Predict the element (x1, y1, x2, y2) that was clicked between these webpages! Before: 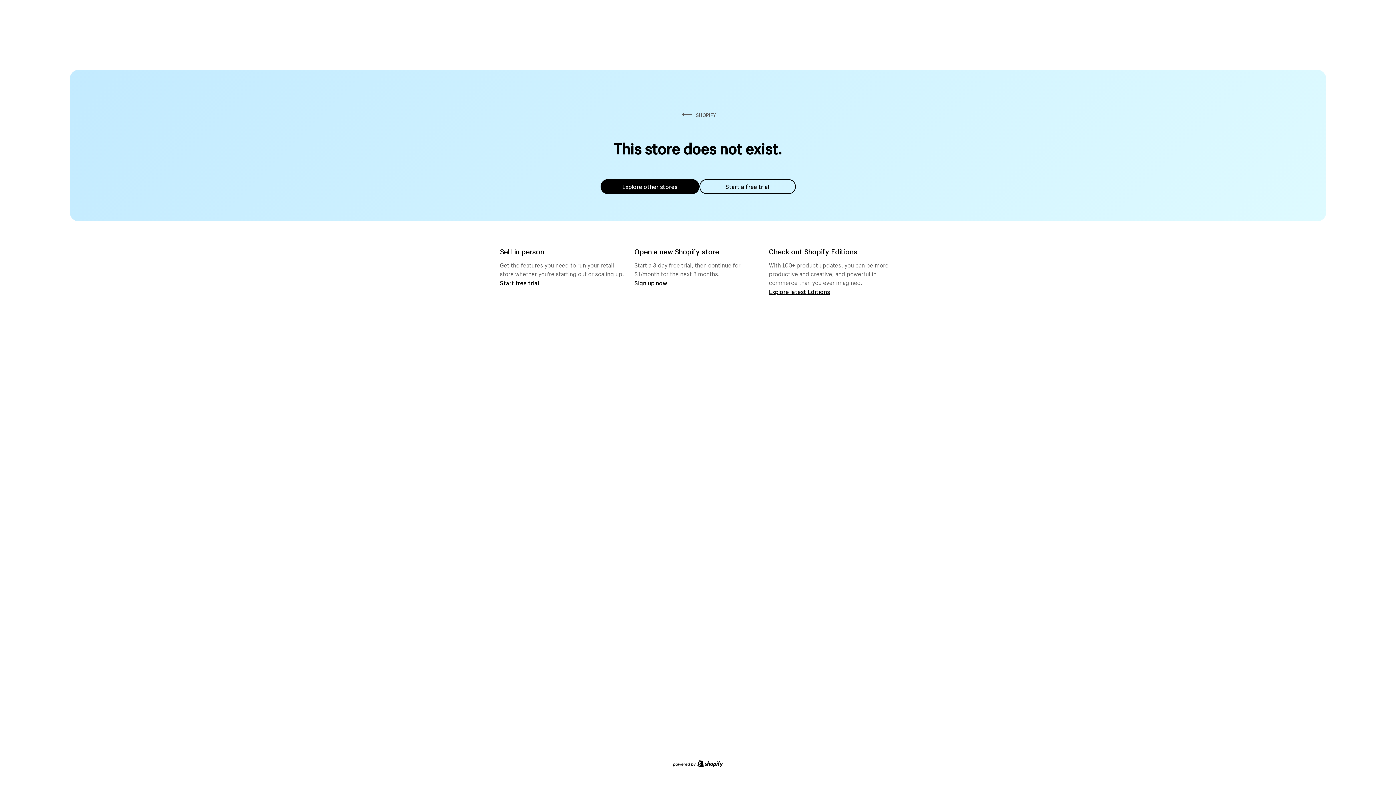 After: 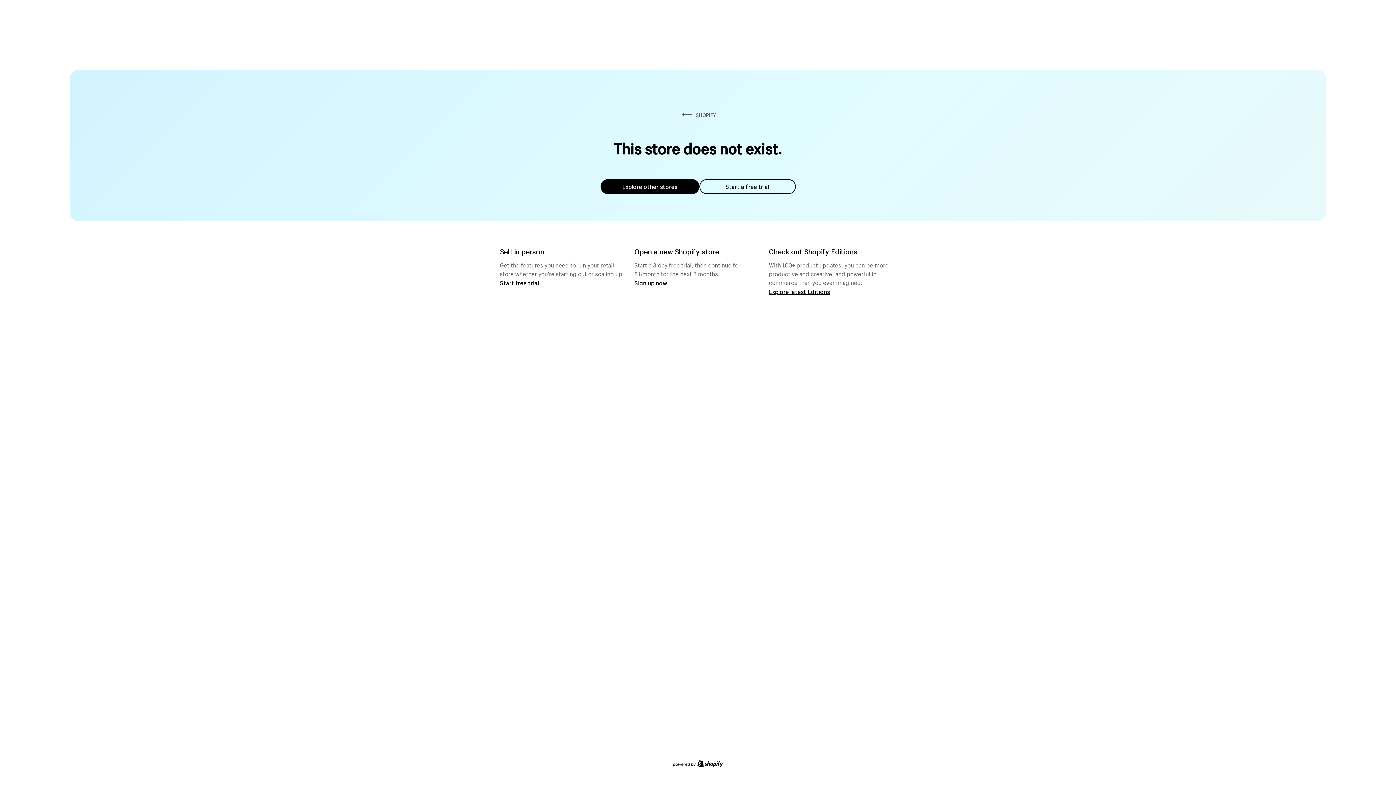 Action: bbox: (699, 179, 795, 194) label: Start a free trial